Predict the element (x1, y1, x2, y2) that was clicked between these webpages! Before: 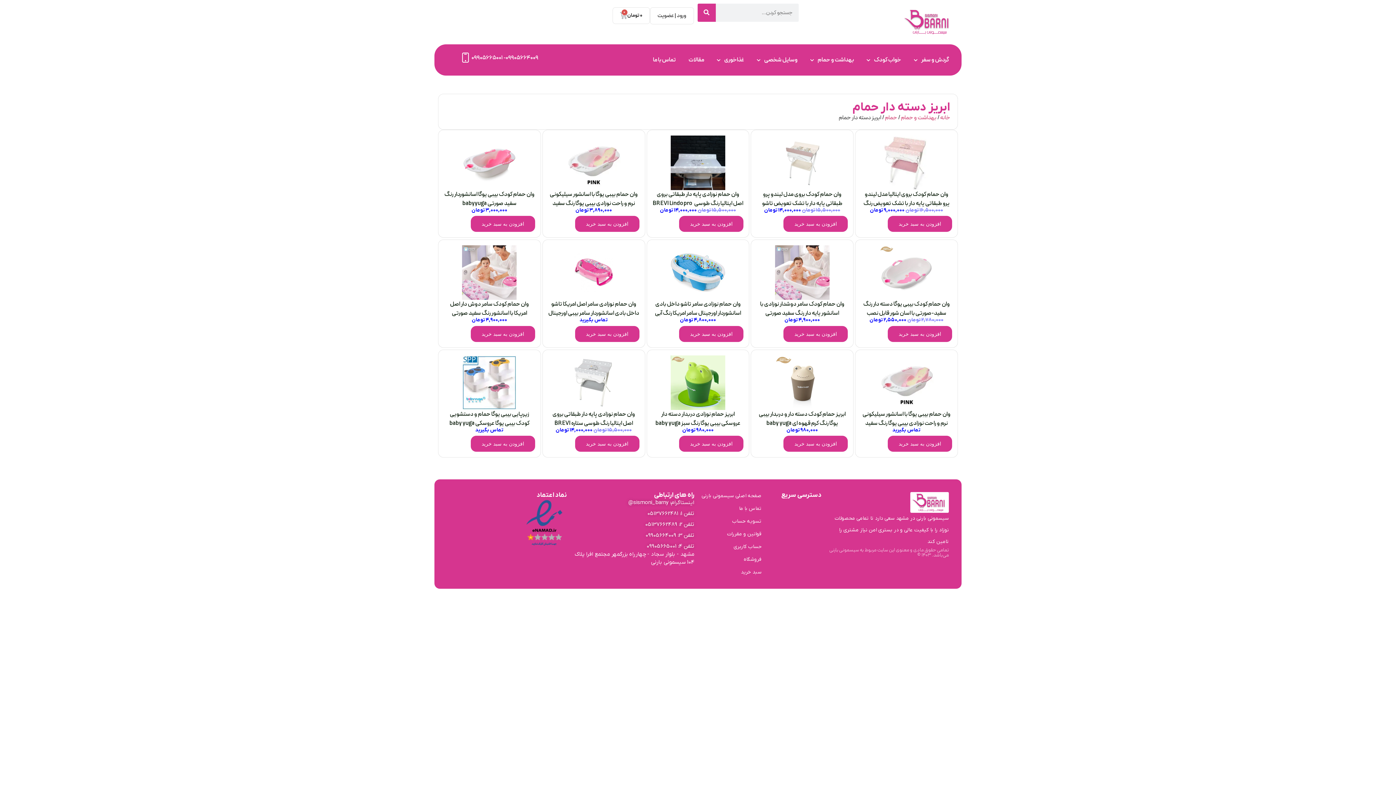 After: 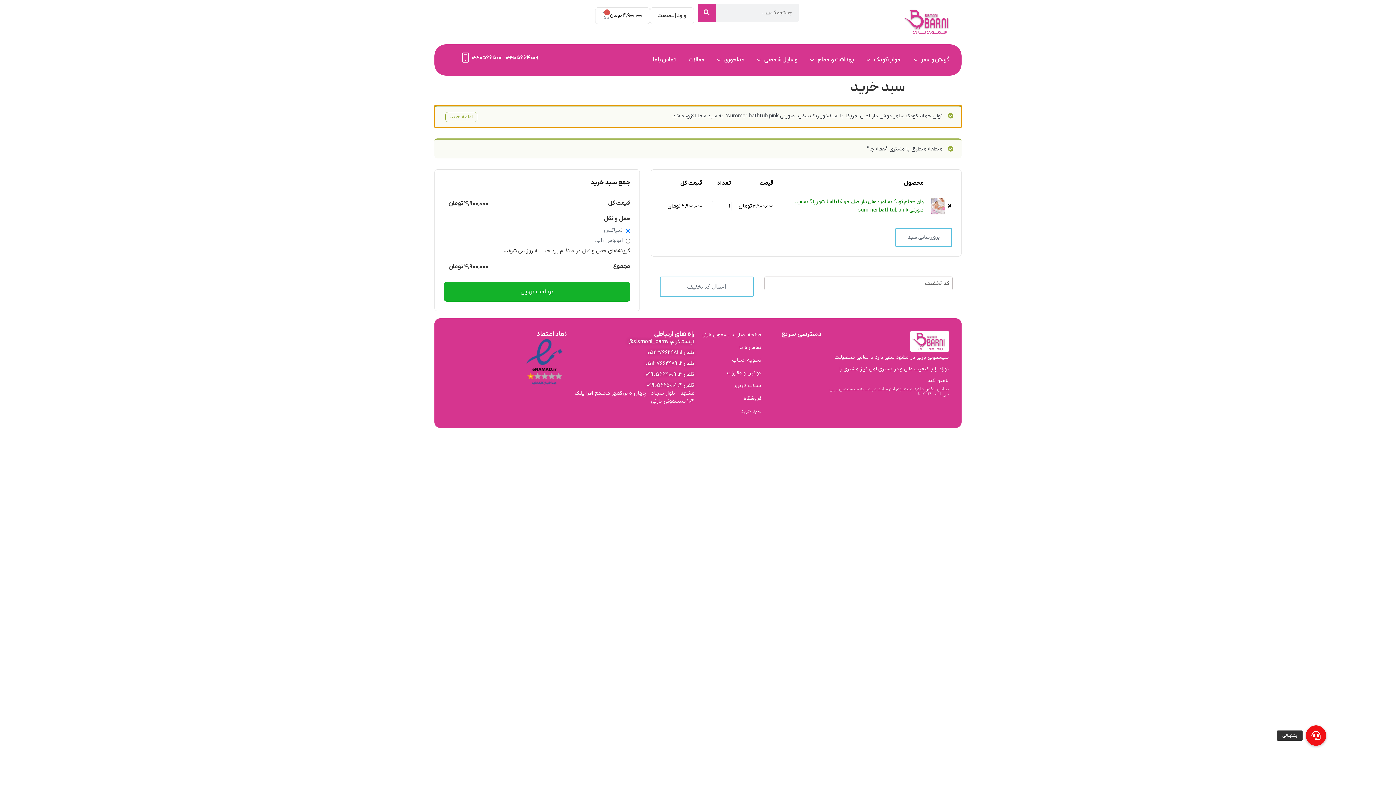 Action: label: افزودن به سبد خرید bbox: (470, 326, 535, 342)